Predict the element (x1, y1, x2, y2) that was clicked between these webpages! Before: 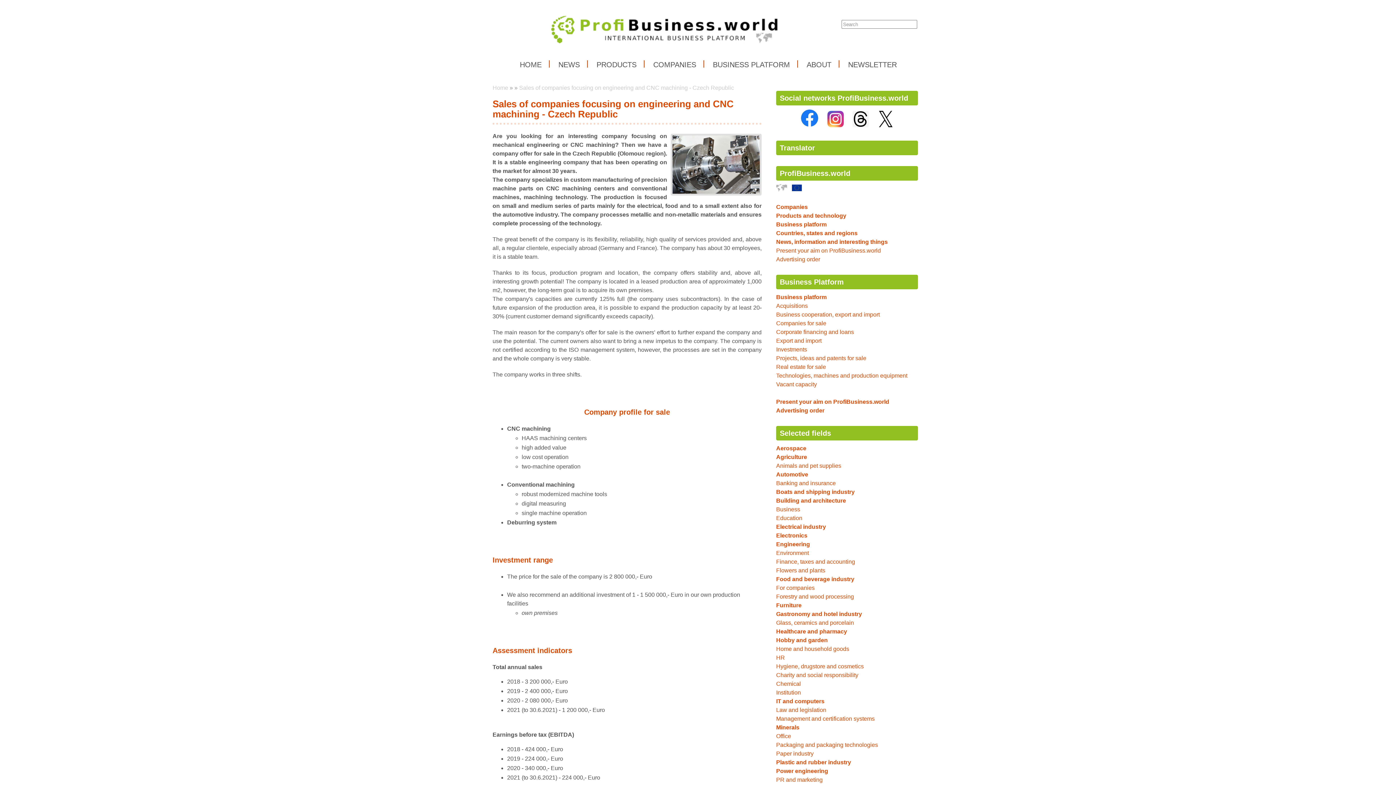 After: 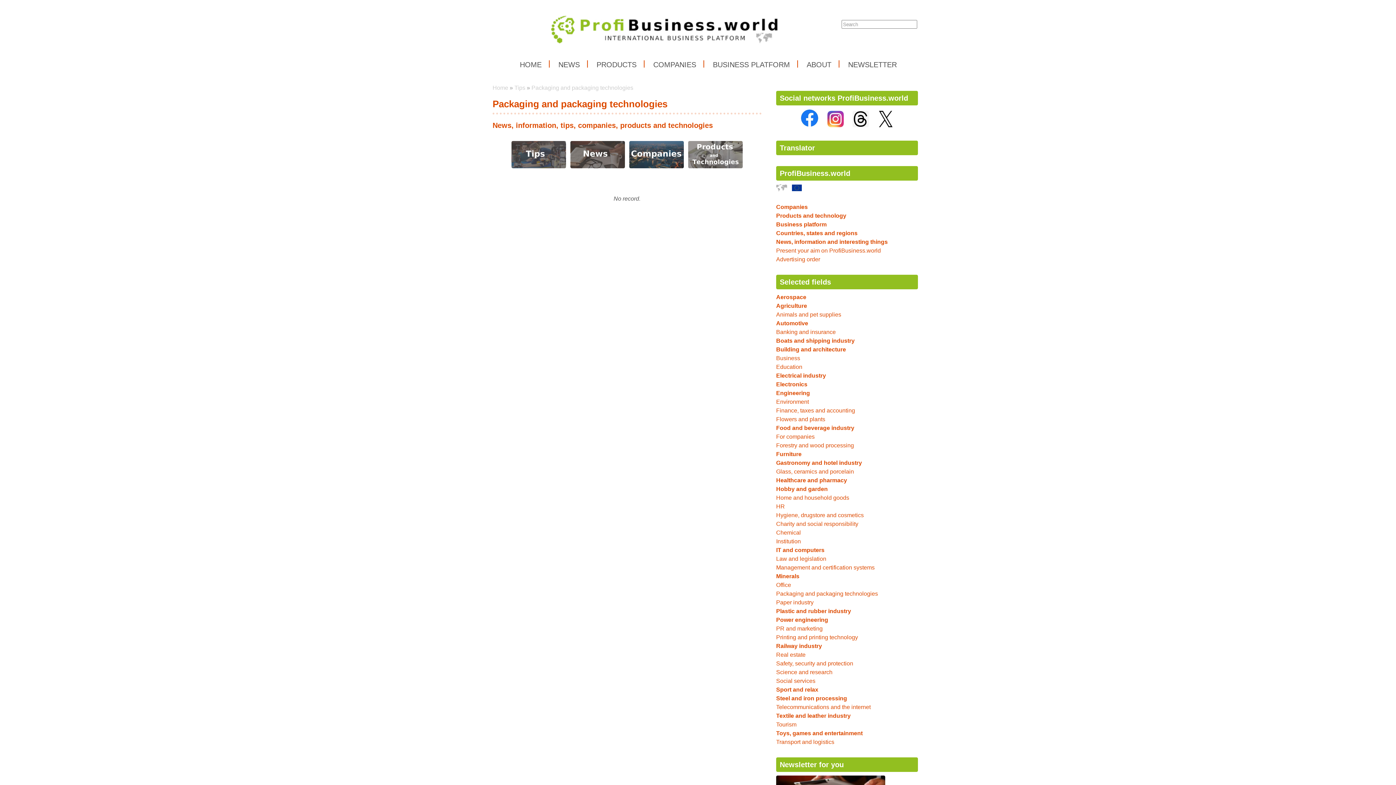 Action: label: Packaging and packaging technologies bbox: (776, 742, 878, 748)